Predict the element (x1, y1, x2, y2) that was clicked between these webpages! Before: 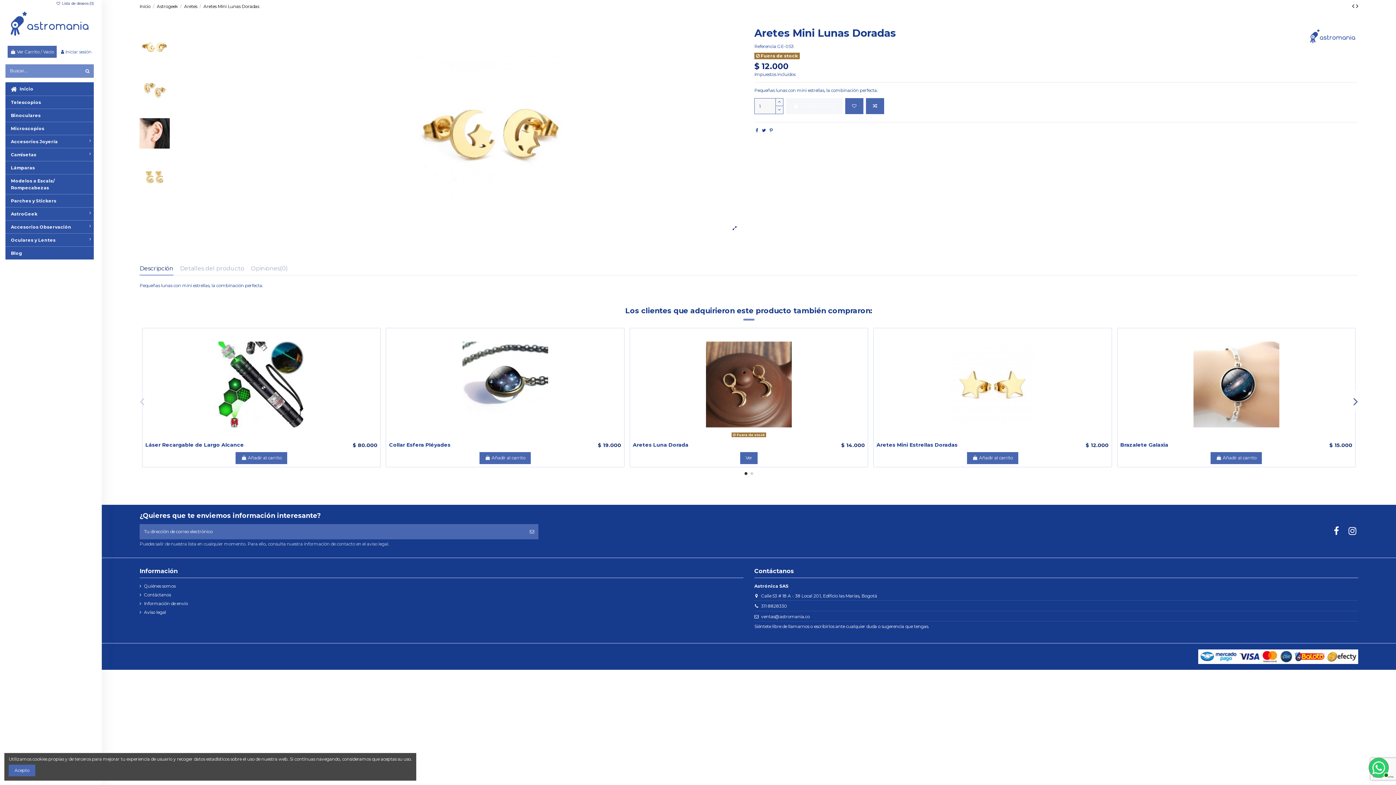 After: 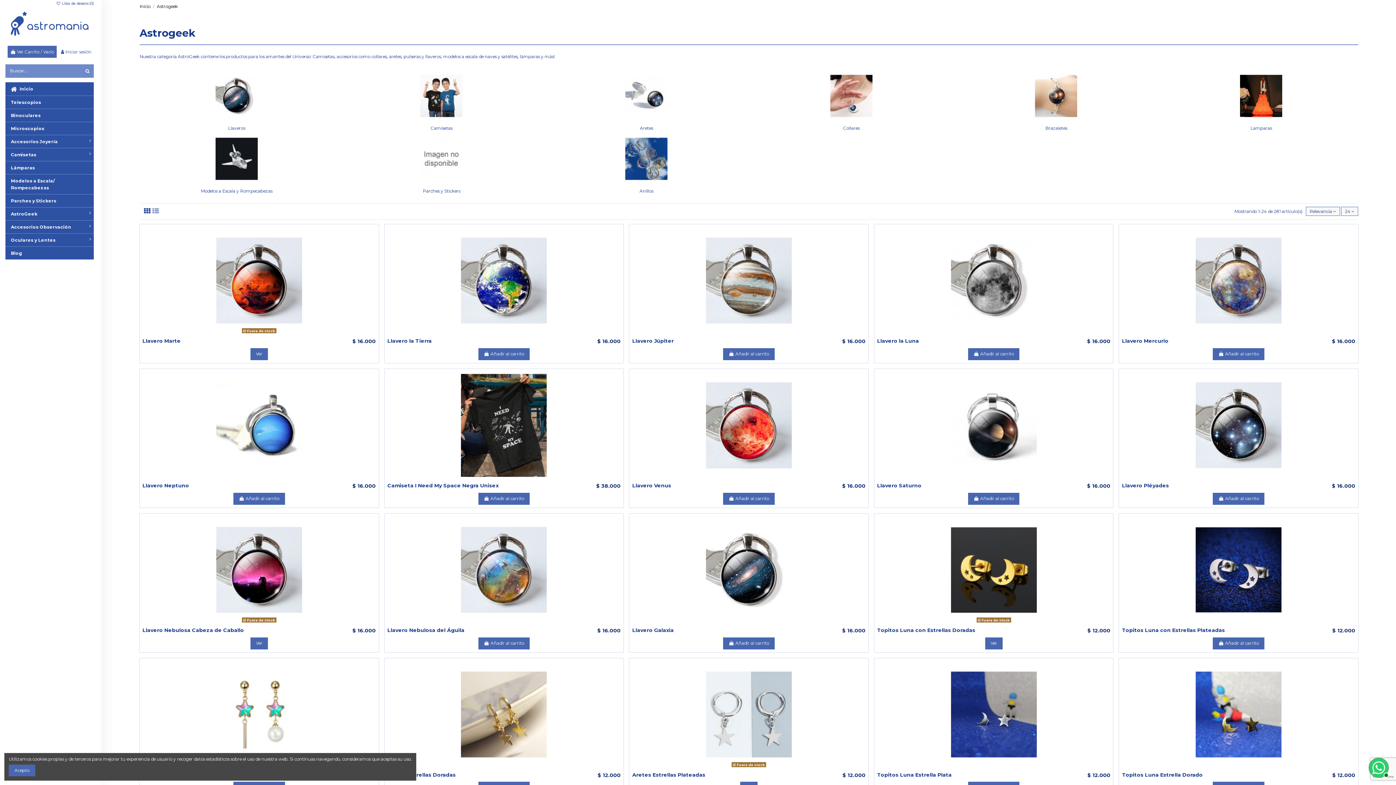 Action: label: AstroGeek bbox: (5, 207, 93, 220)